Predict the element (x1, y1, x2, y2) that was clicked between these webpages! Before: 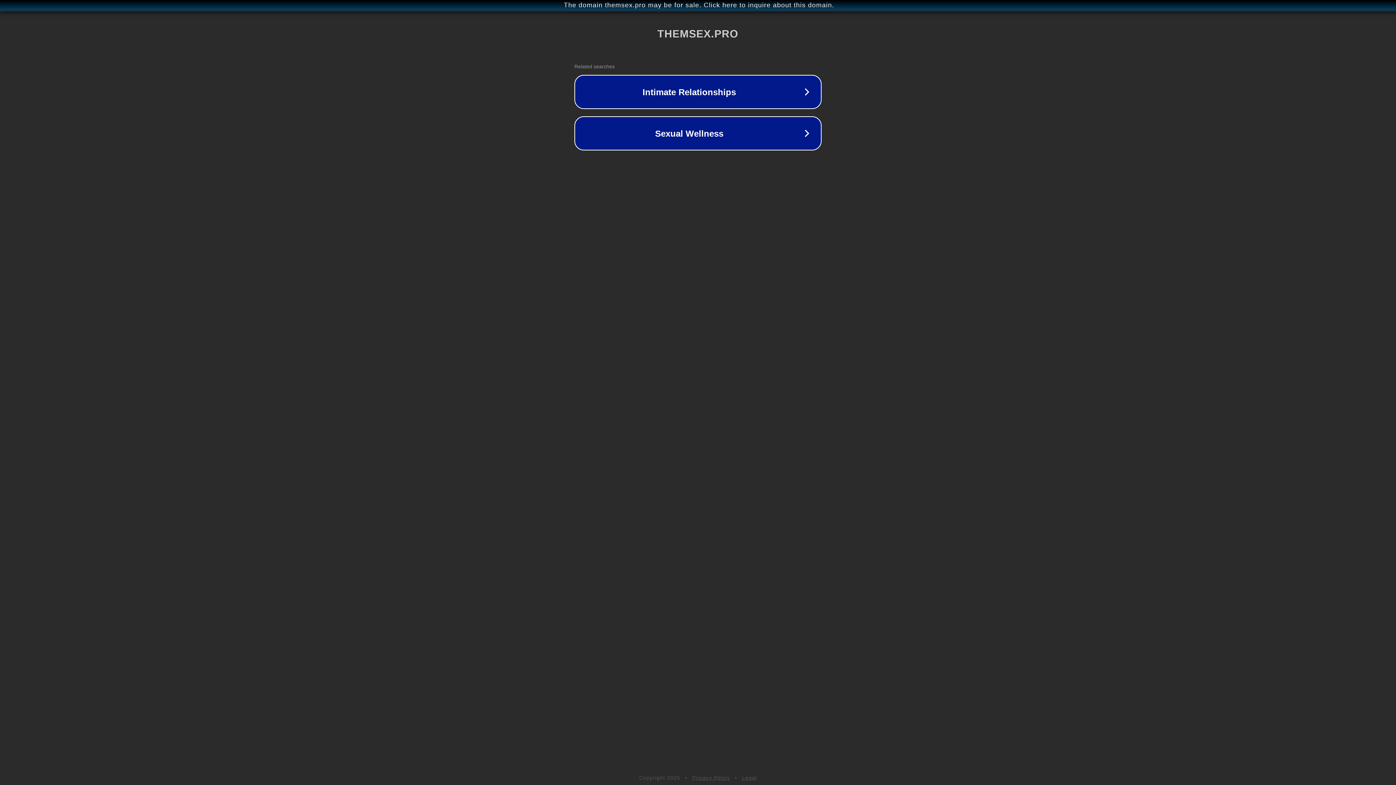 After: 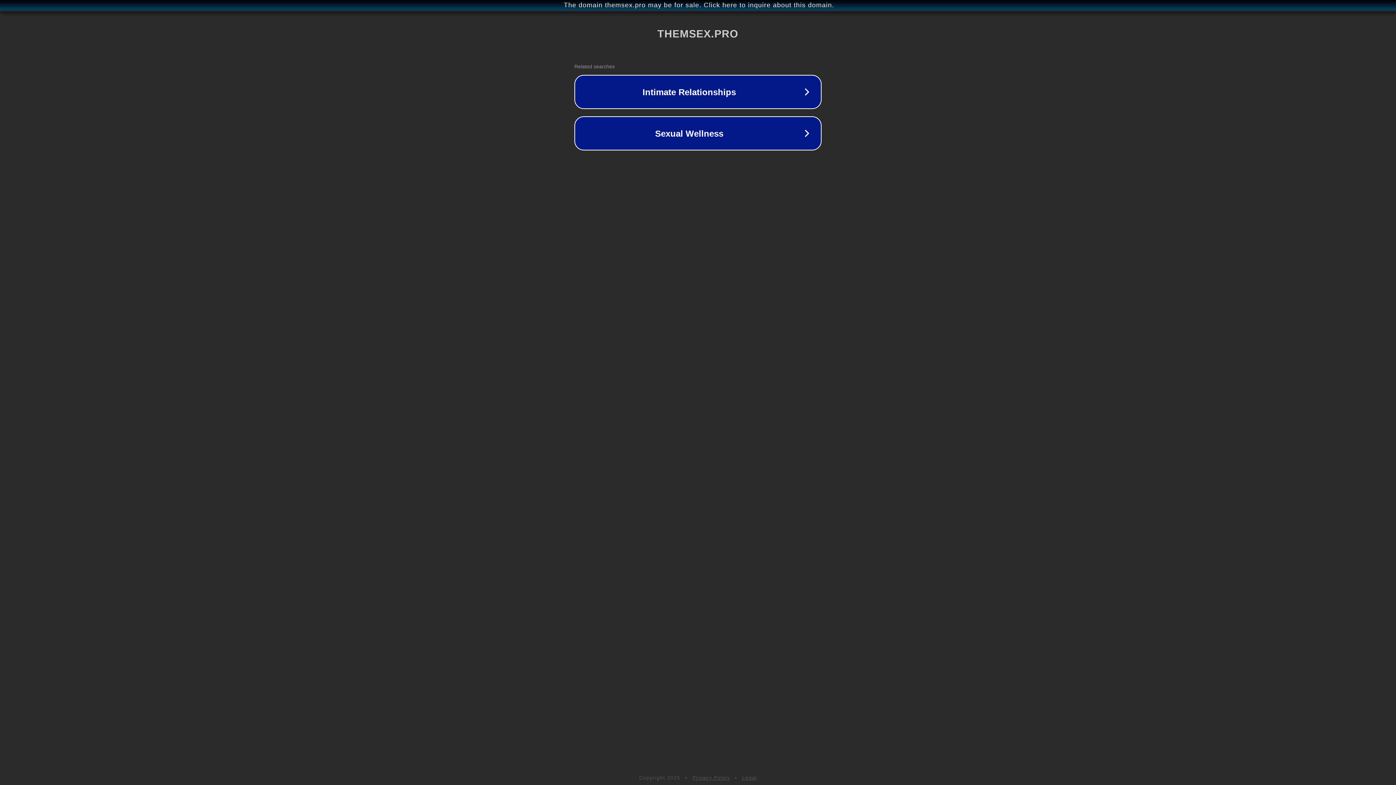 Action: bbox: (692, 775, 730, 781) label: Privacy Policy